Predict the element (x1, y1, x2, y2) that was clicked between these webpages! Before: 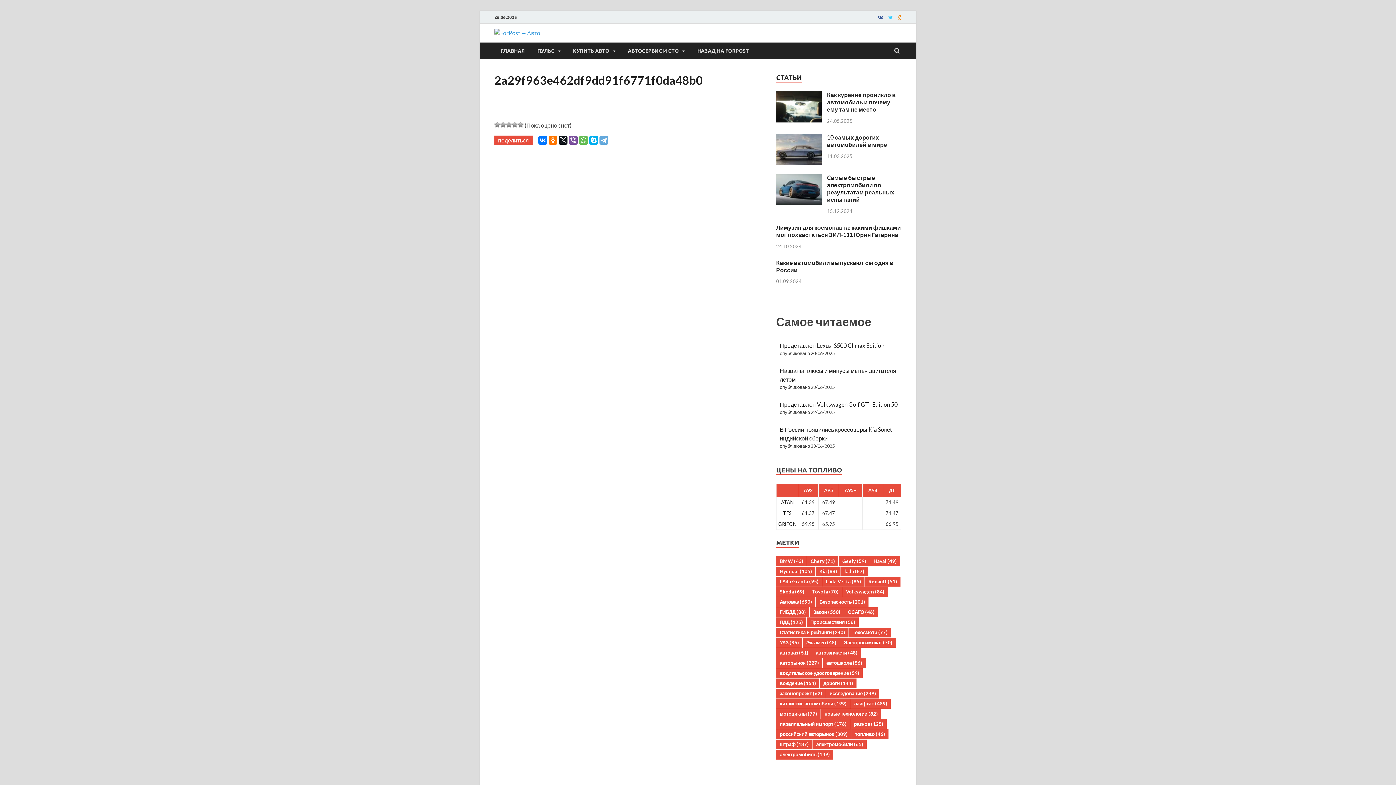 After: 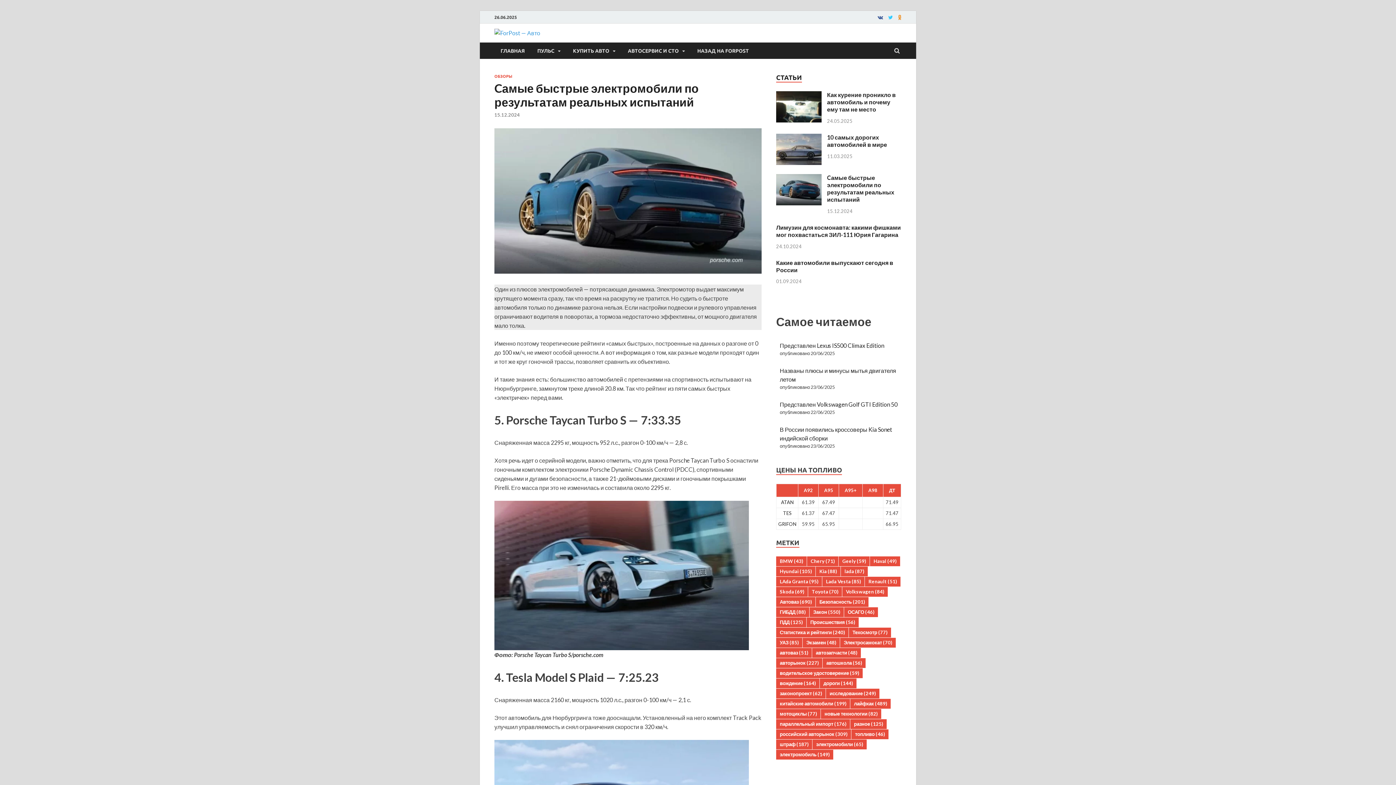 Action: bbox: (776, 174, 821, 181)